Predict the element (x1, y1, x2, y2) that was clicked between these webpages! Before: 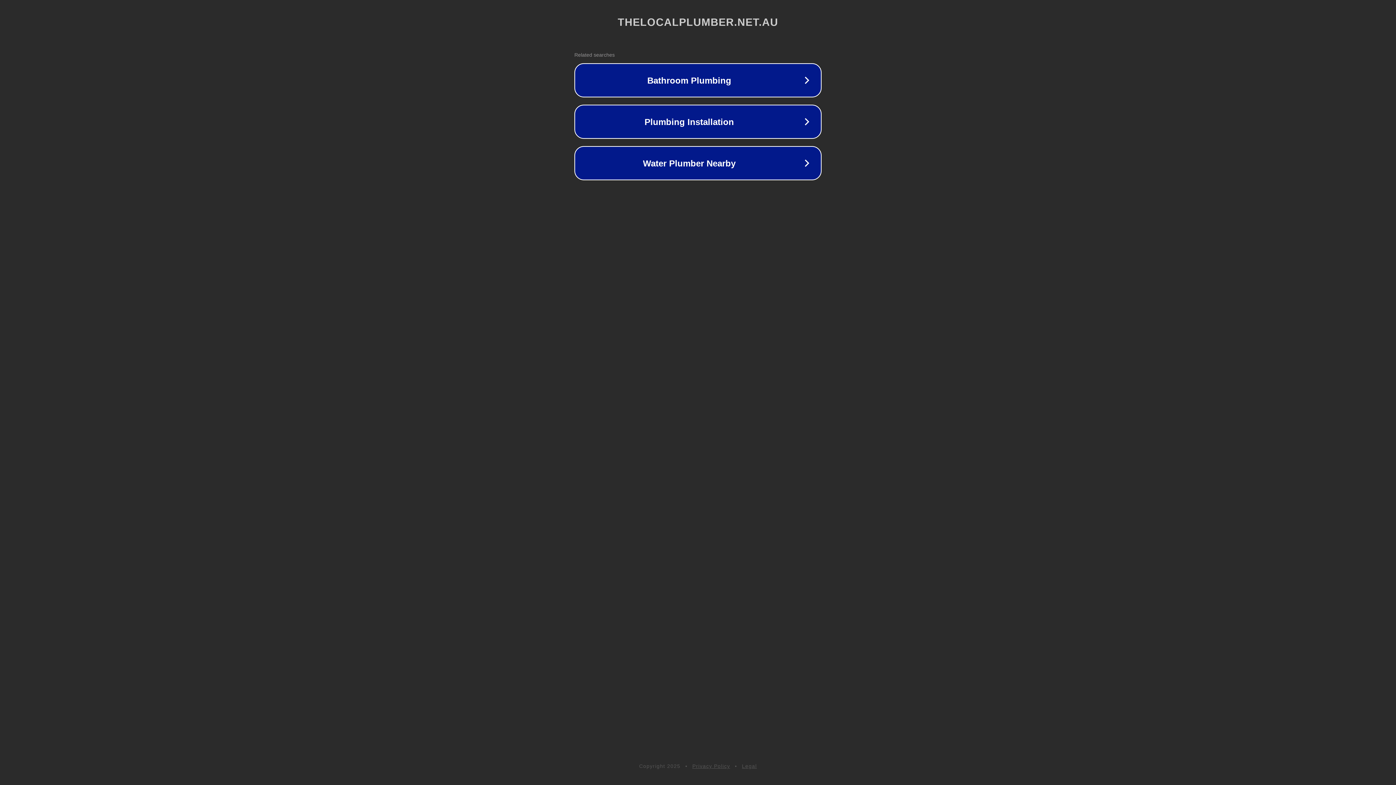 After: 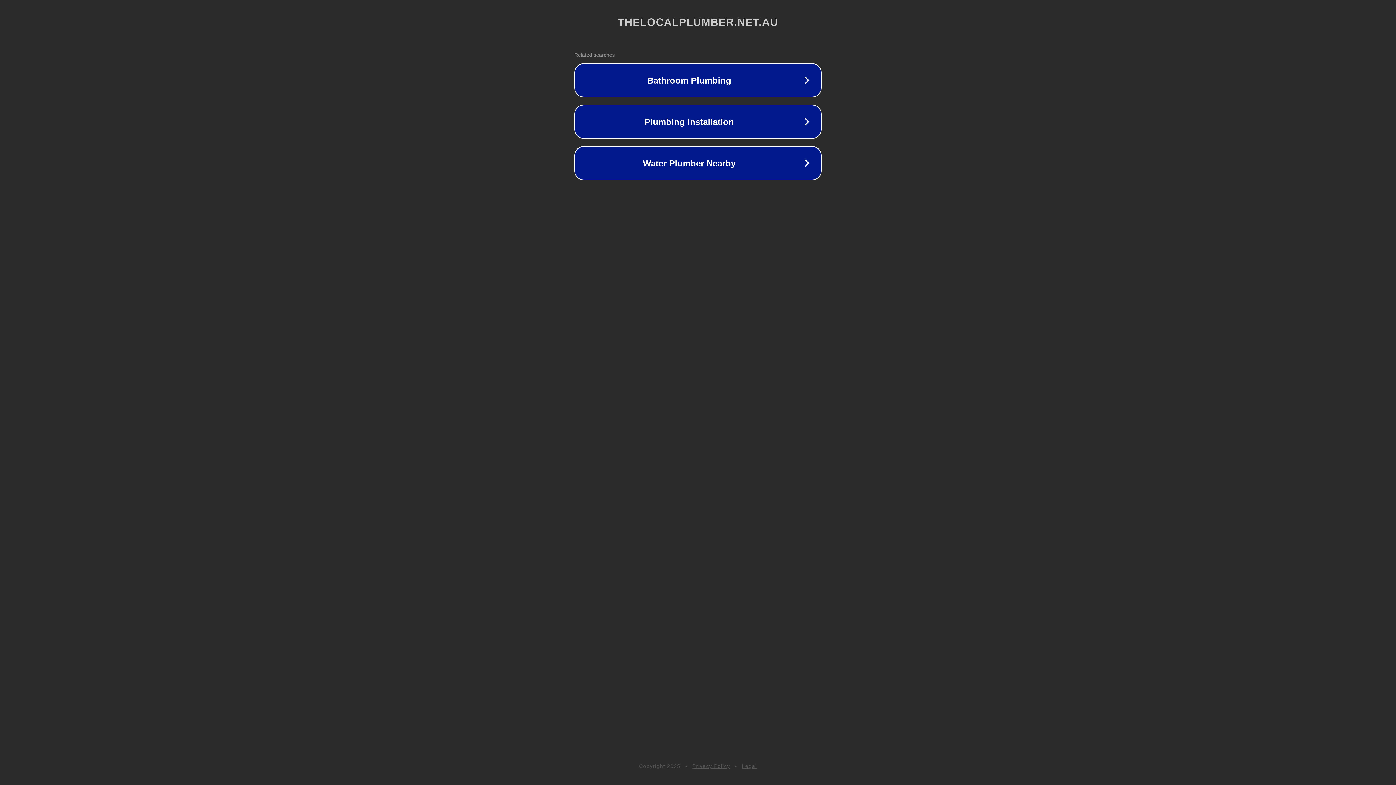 Action: label: Privacy Policy bbox: (692, 763, 730, 769)